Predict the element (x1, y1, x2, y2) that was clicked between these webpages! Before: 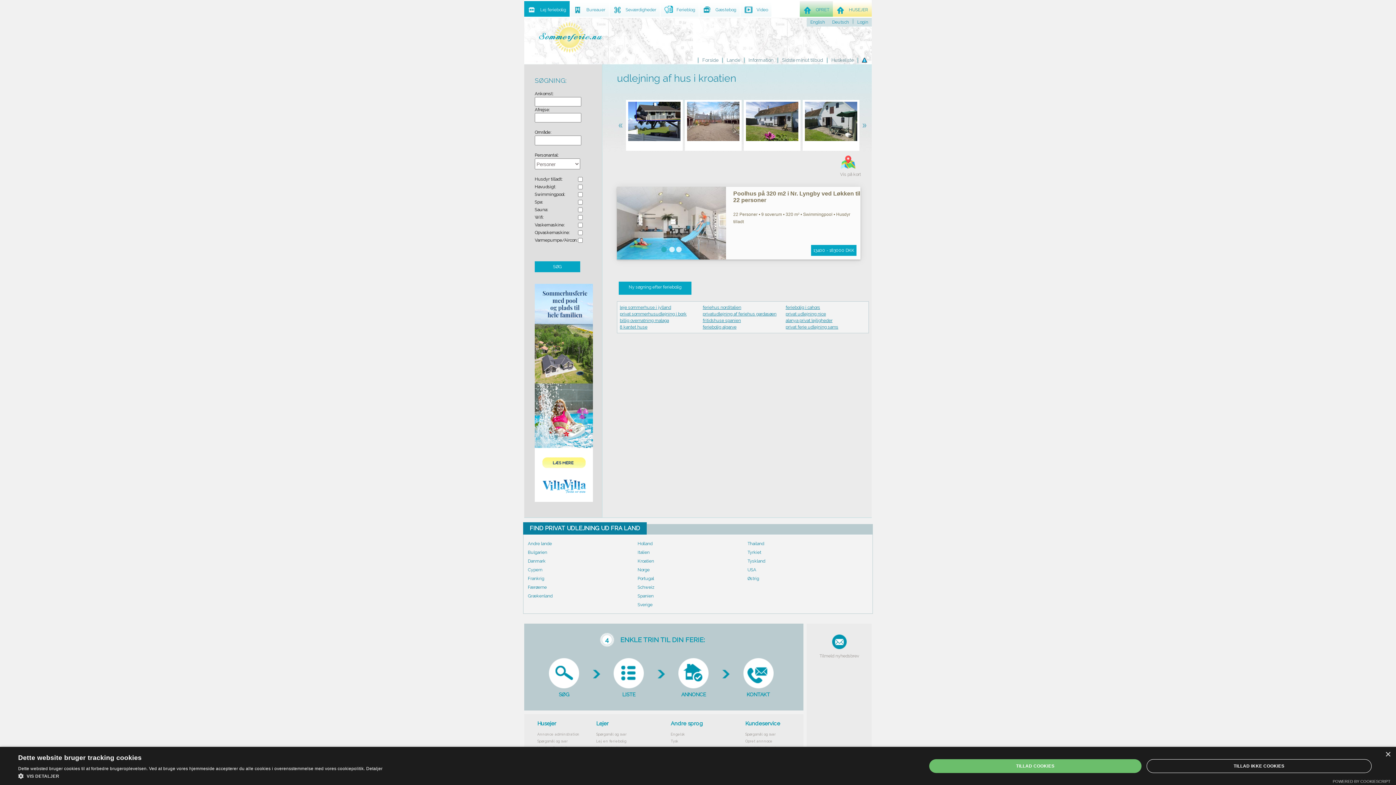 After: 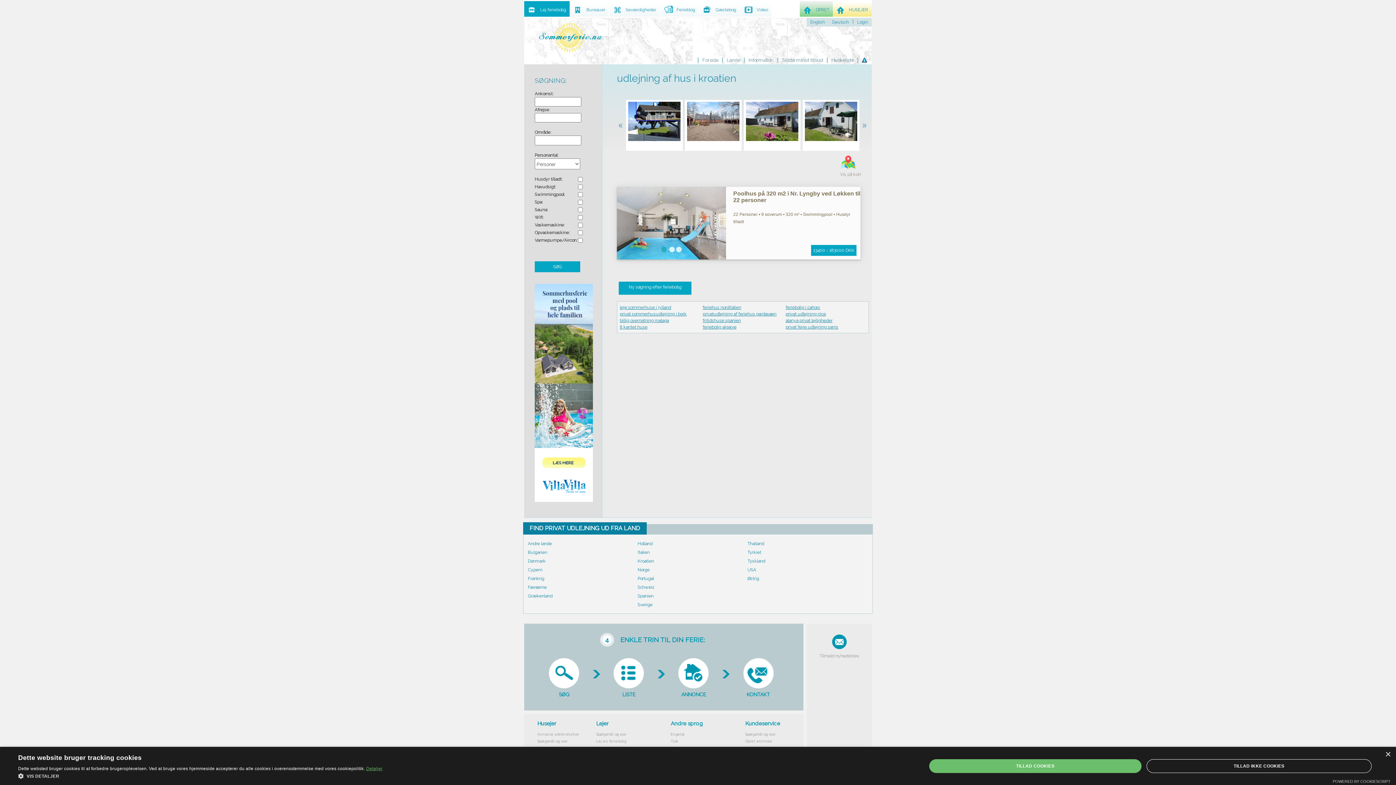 Action: bbox: (366, 766, 382, 771) label: Detaljer, opens a new window